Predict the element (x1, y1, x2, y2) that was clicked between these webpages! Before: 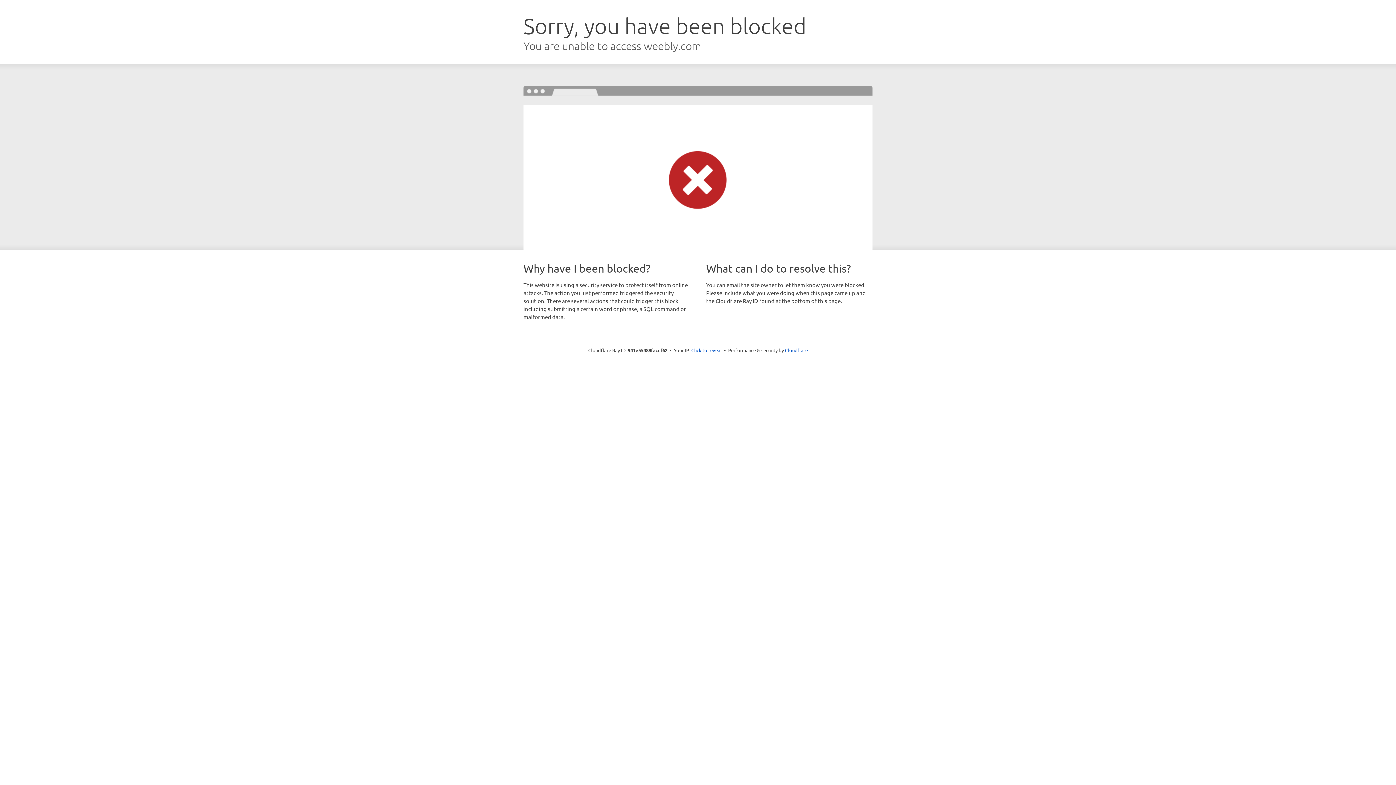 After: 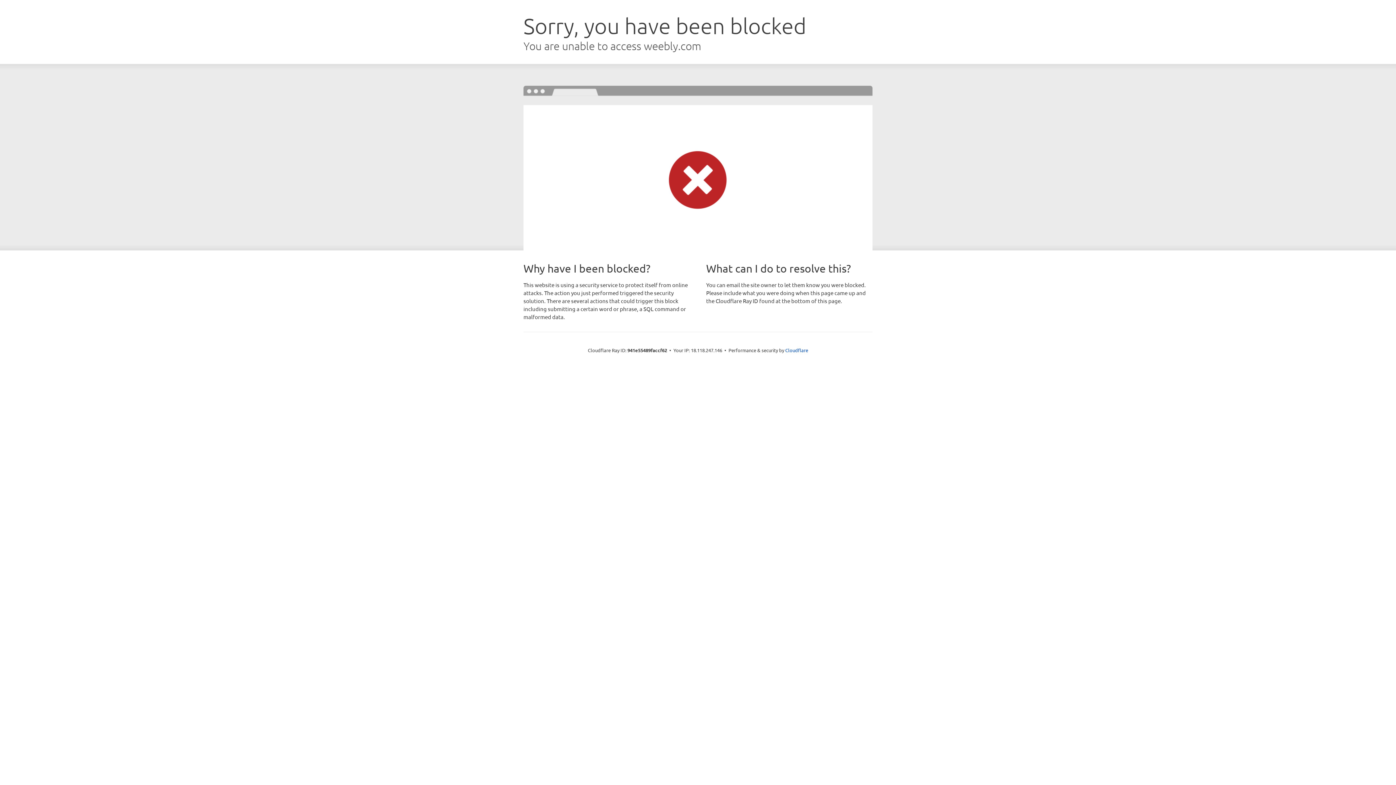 Action: bbox: (691, 346, 722, 353) label: Click to reveal